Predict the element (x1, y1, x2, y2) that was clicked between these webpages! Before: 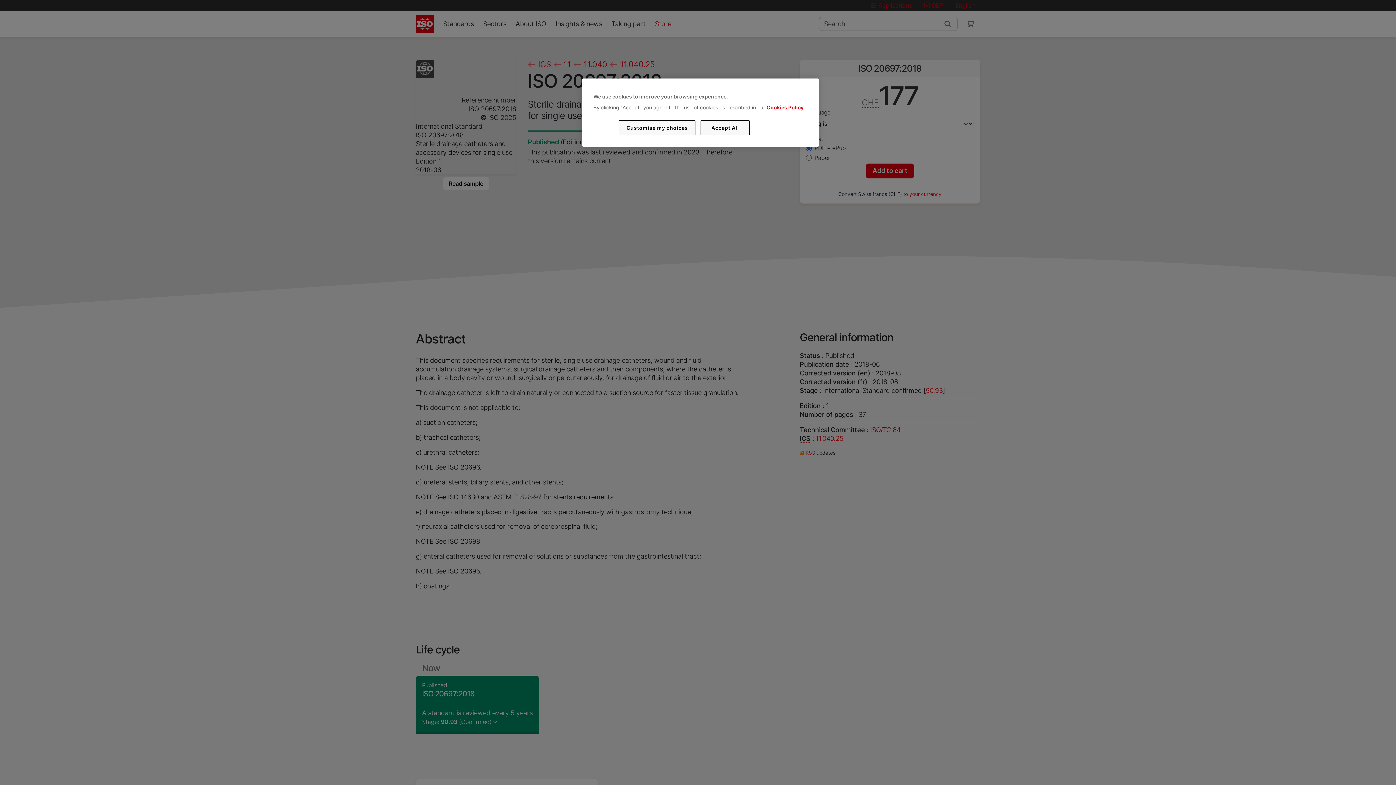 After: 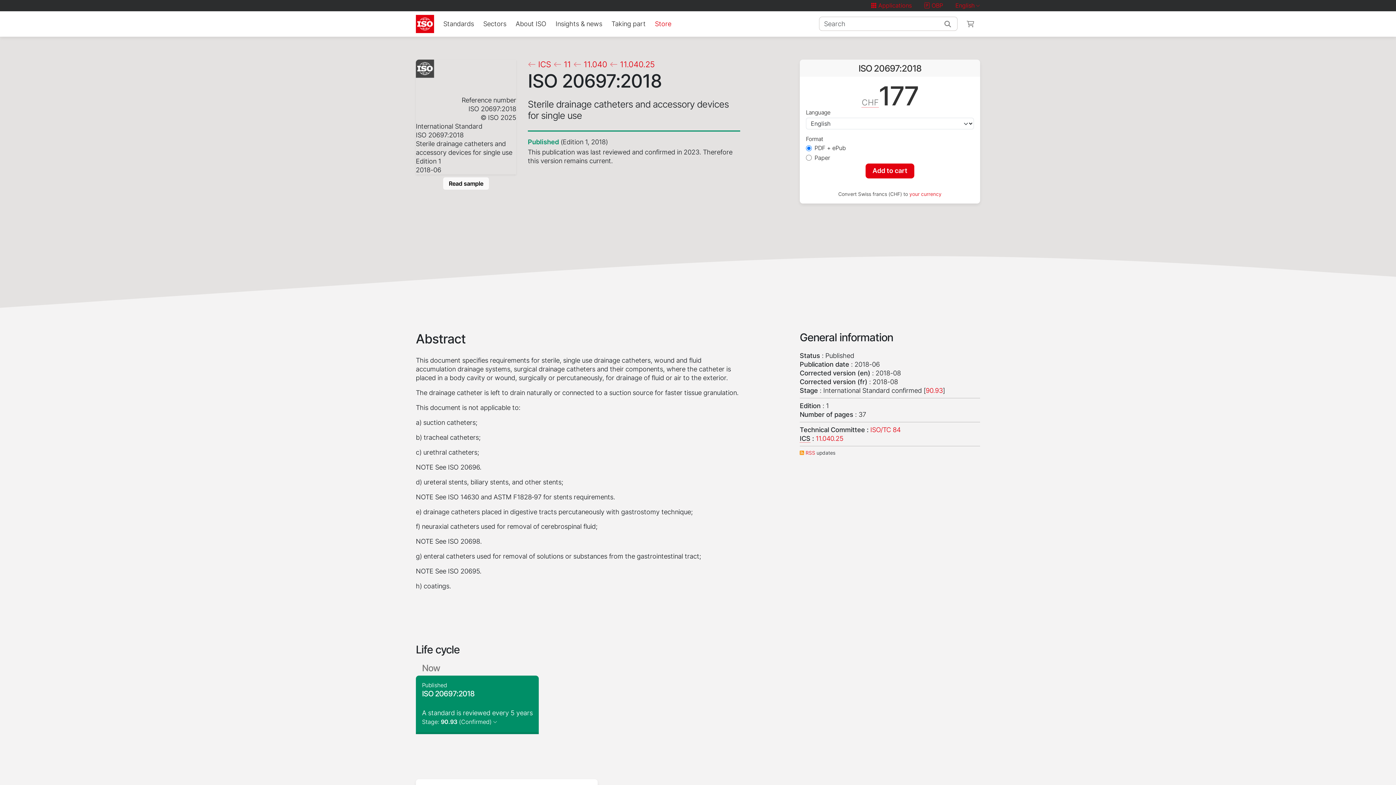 Action: bbox: (700, 120, 749, 135) label: Accept All